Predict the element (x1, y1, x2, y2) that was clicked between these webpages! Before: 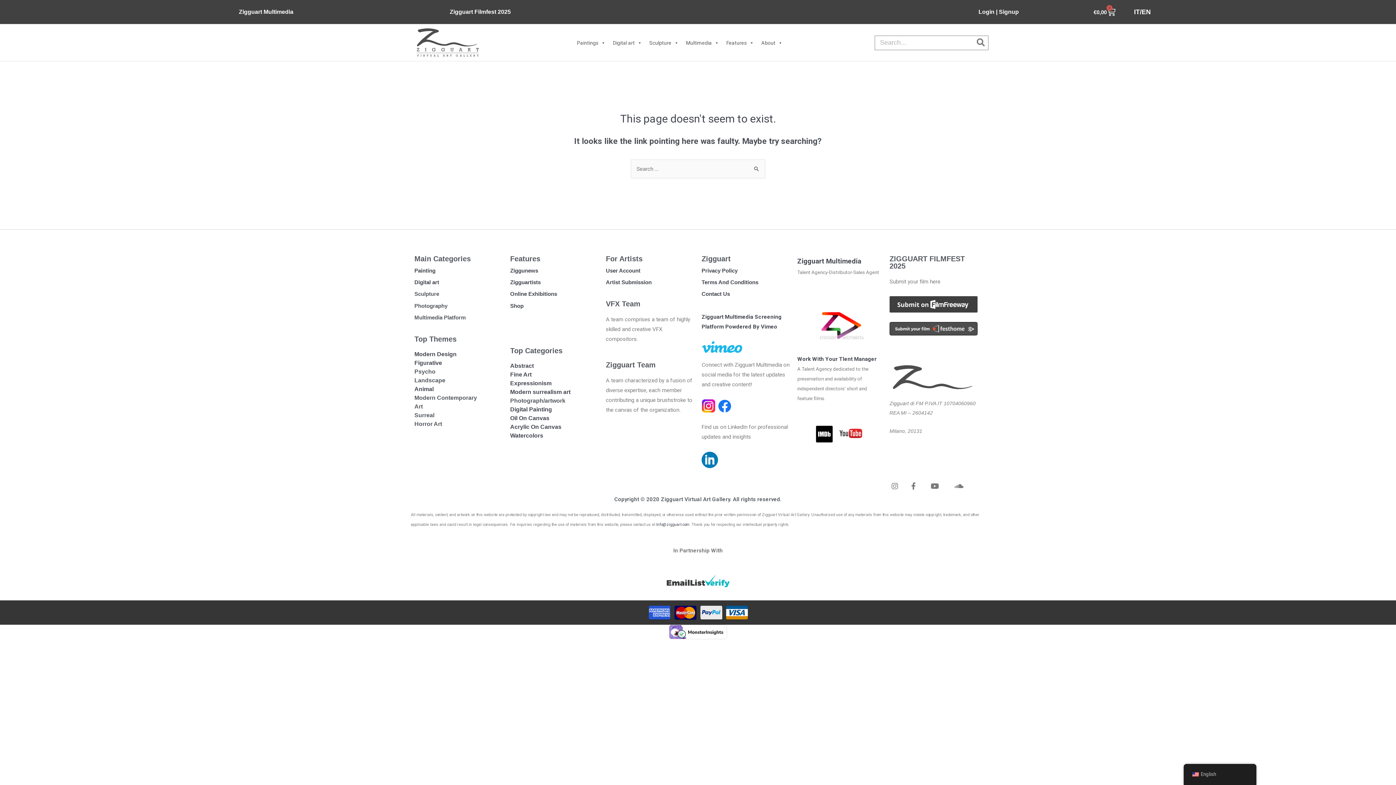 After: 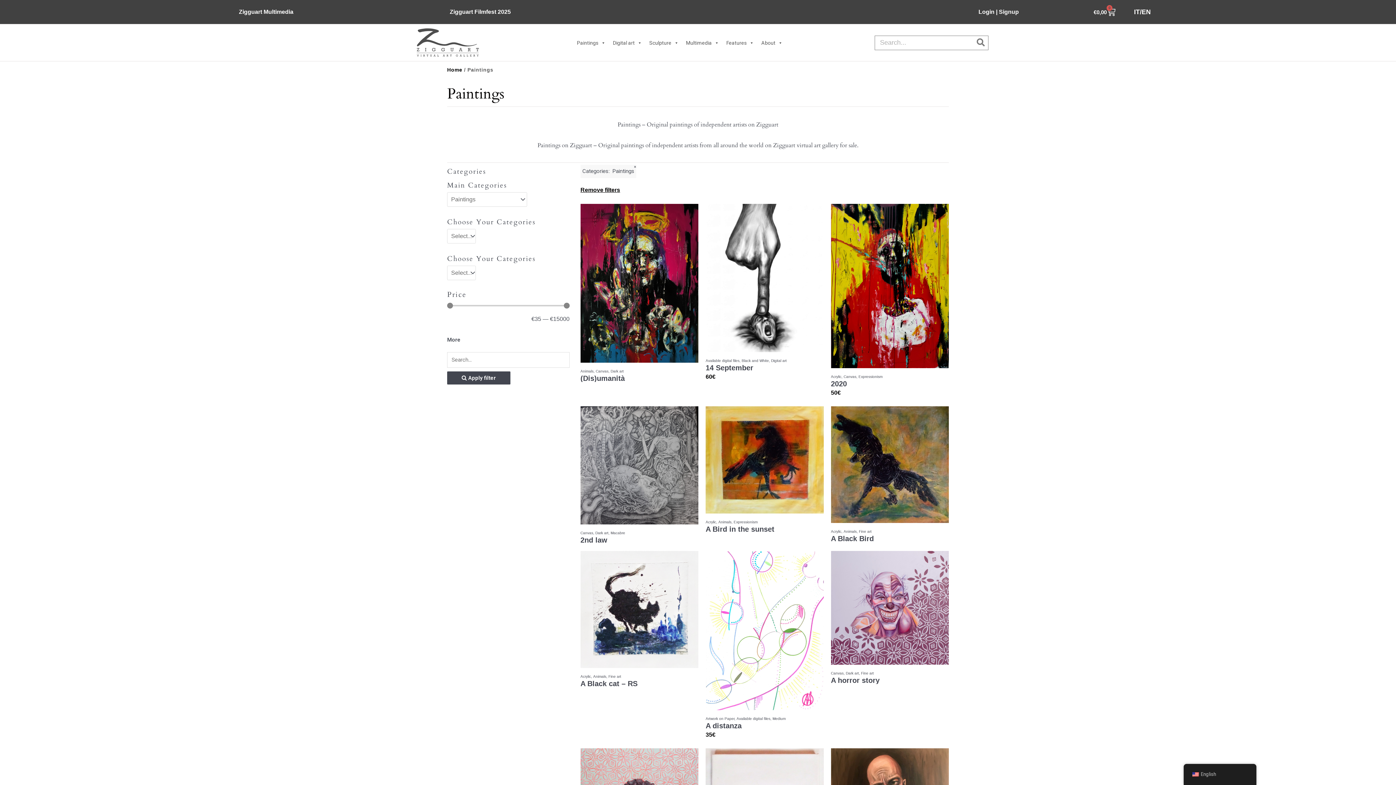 Action: label: Painting bbox: (414, 267, 435, 273)